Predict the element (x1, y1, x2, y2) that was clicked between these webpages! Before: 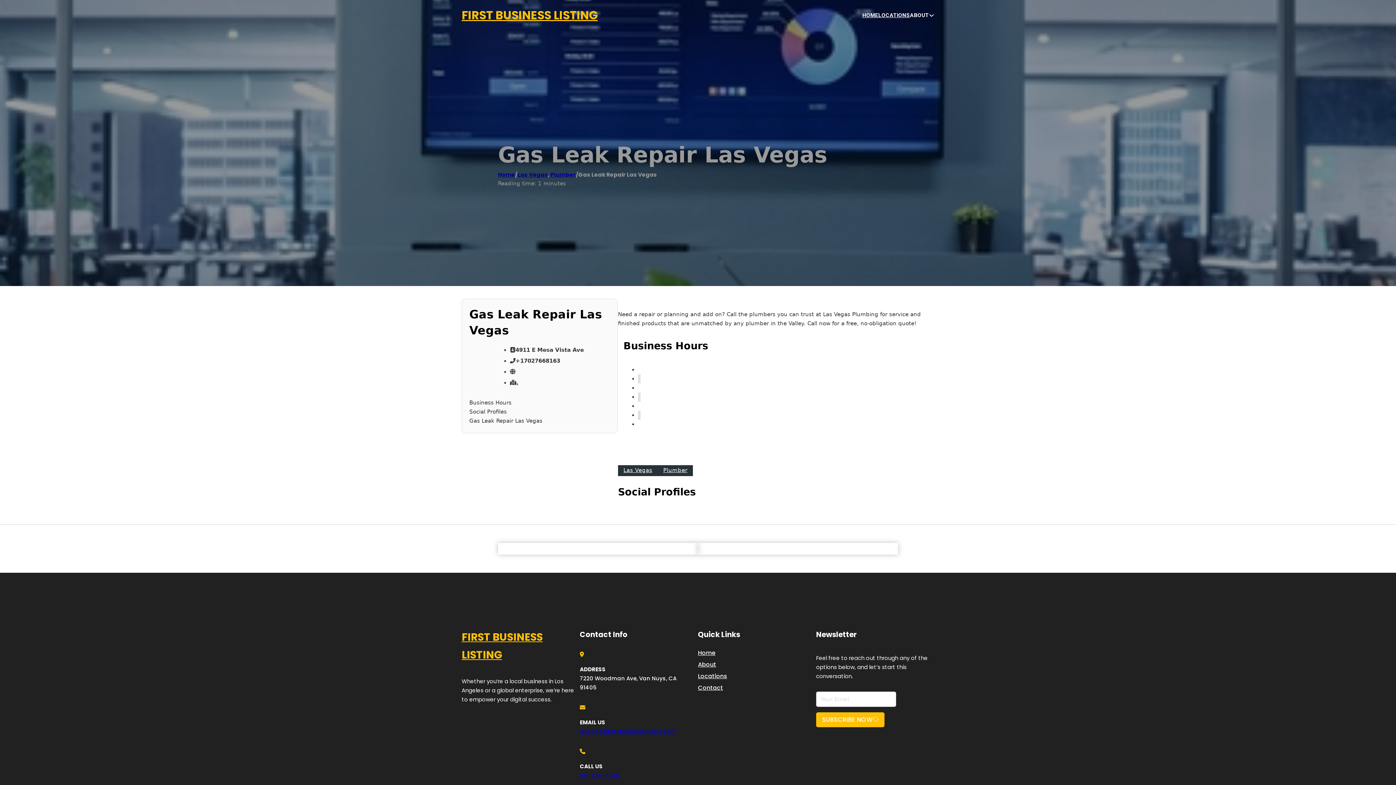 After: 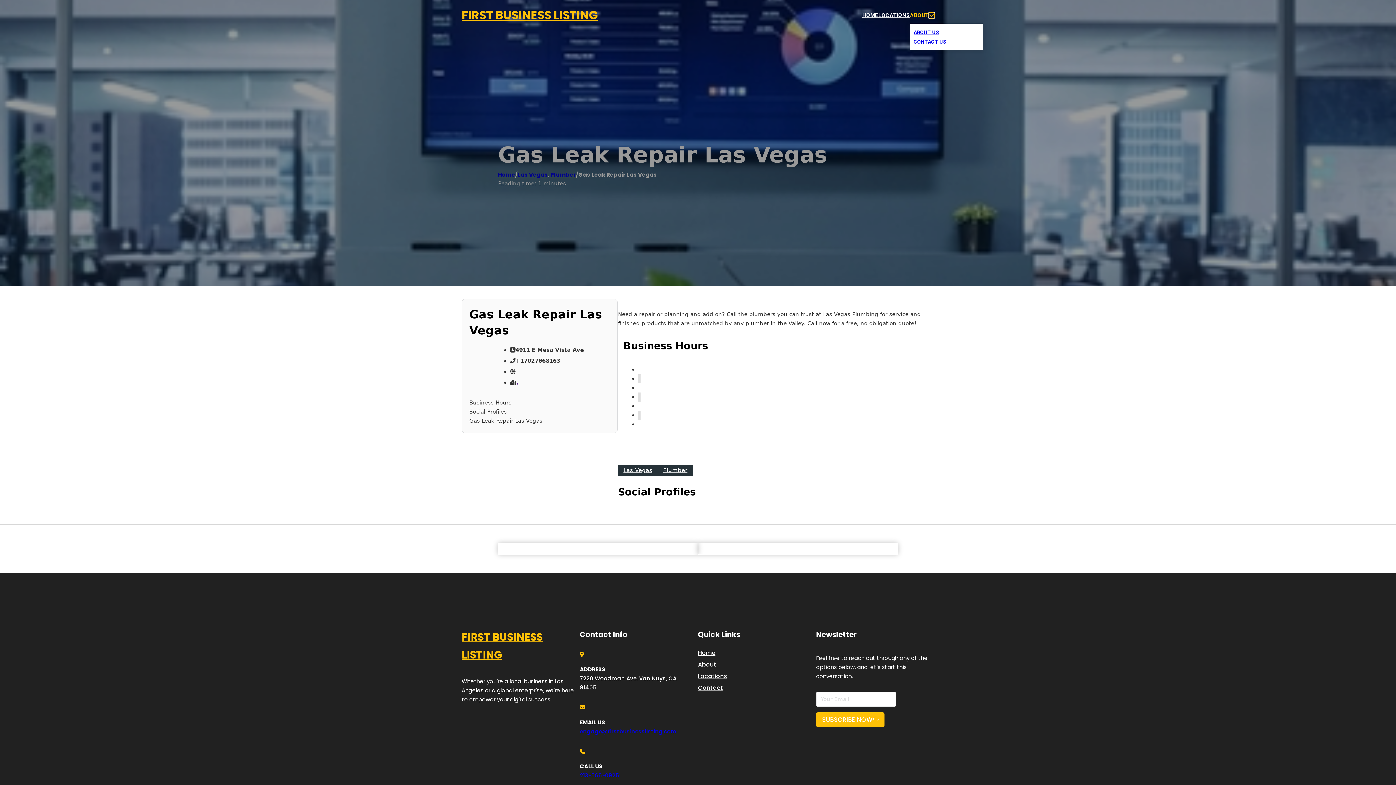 Action: label: Toggle dropdown bbox: (929, 12, 934, 18)